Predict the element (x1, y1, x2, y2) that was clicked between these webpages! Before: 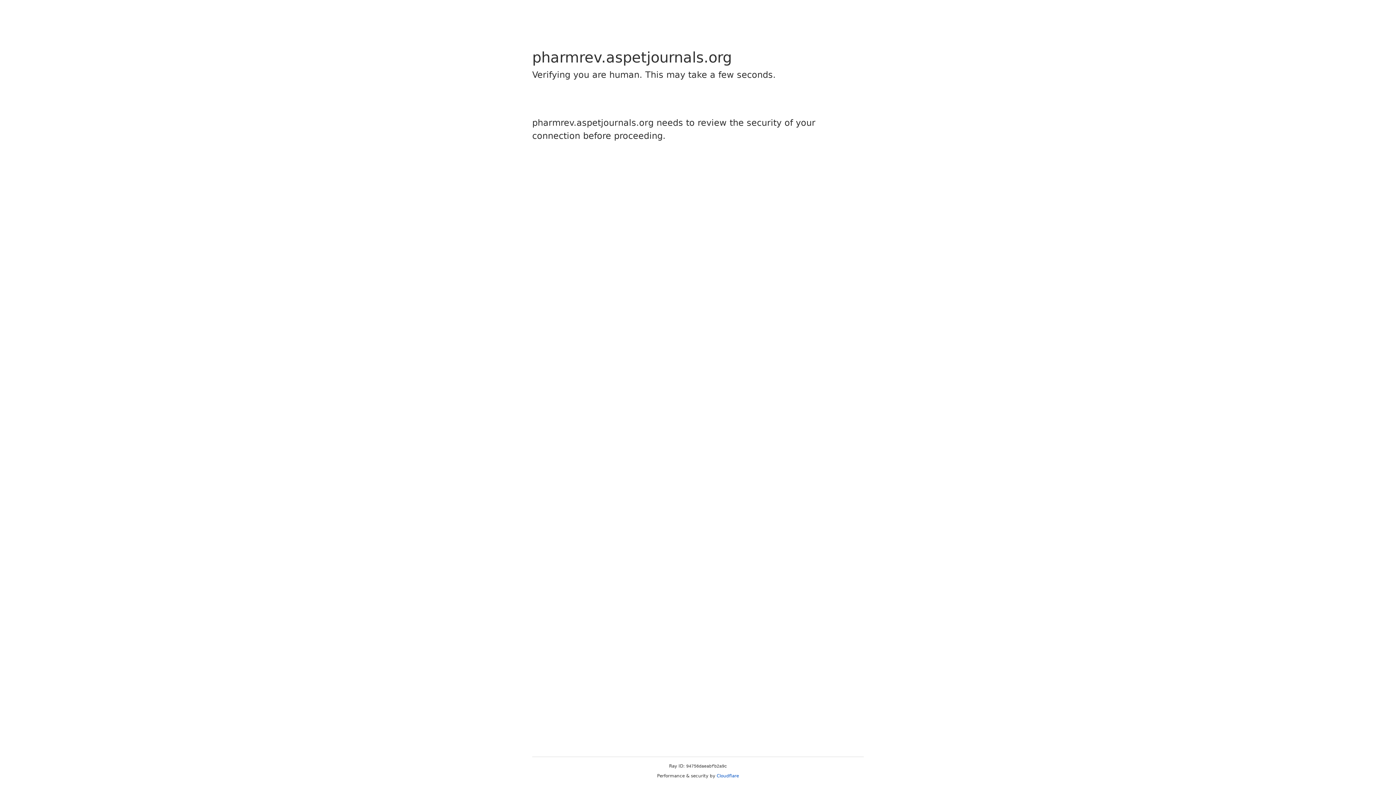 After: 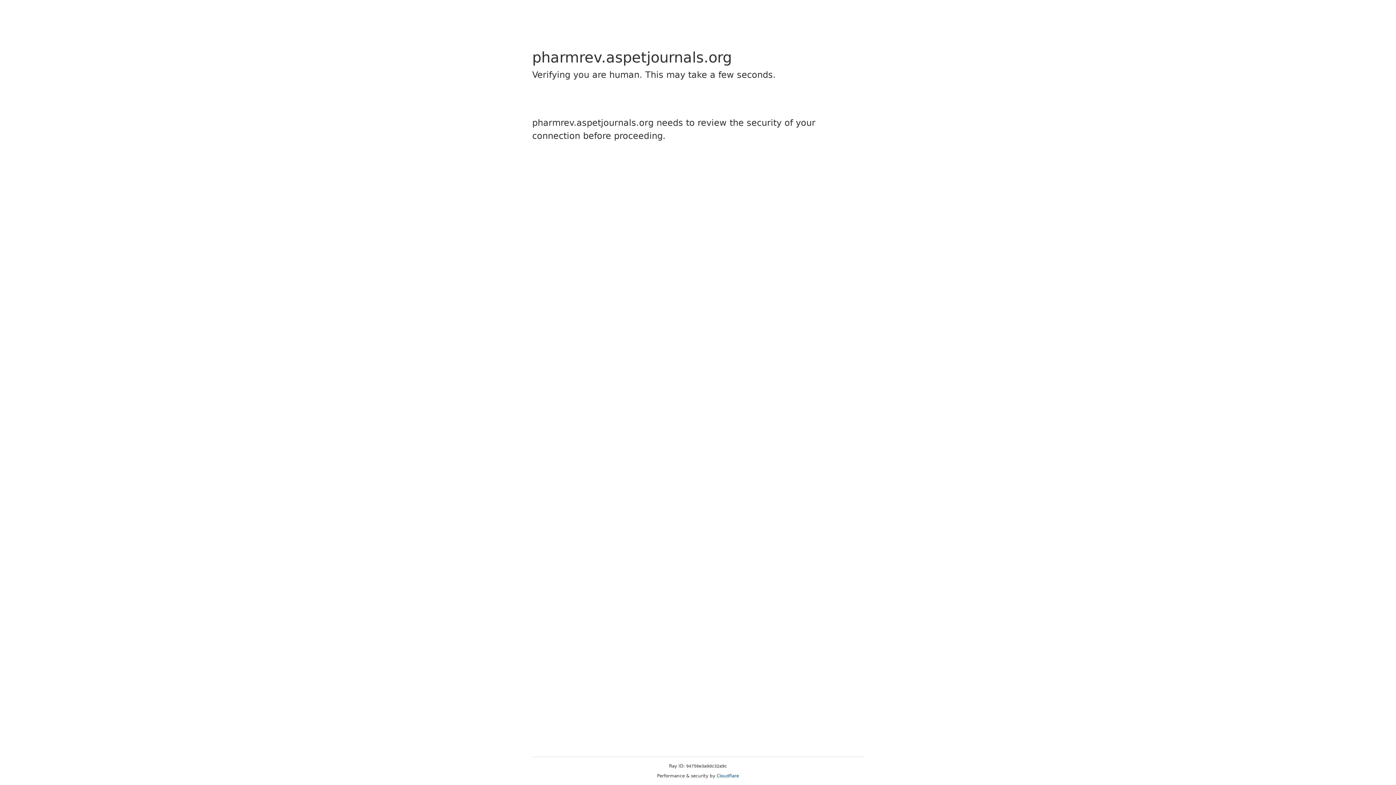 Action: bbox: (716, 773, 739, 778) label: Cloudflare